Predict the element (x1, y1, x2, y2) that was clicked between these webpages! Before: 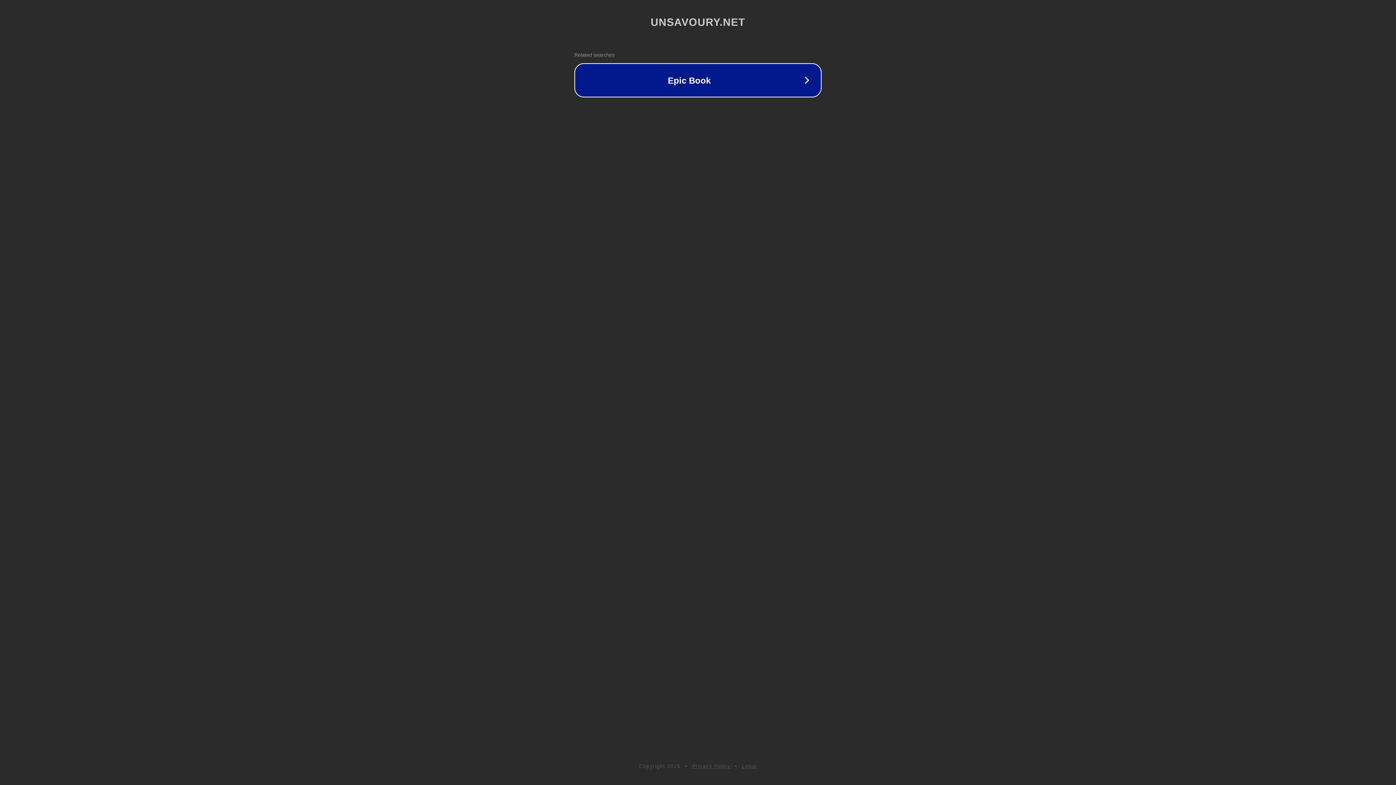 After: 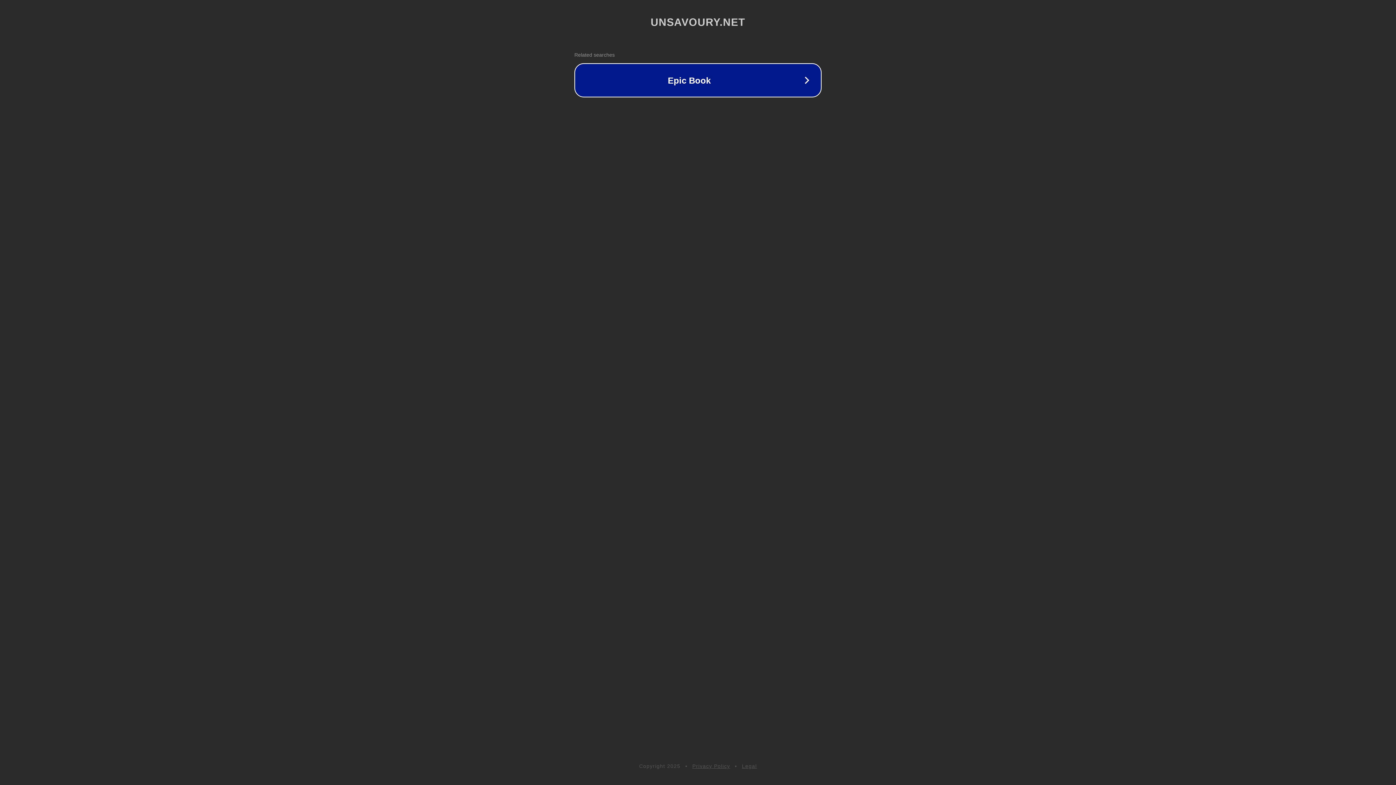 Action: label: Legal bbox: (742, 763, 757, 769)